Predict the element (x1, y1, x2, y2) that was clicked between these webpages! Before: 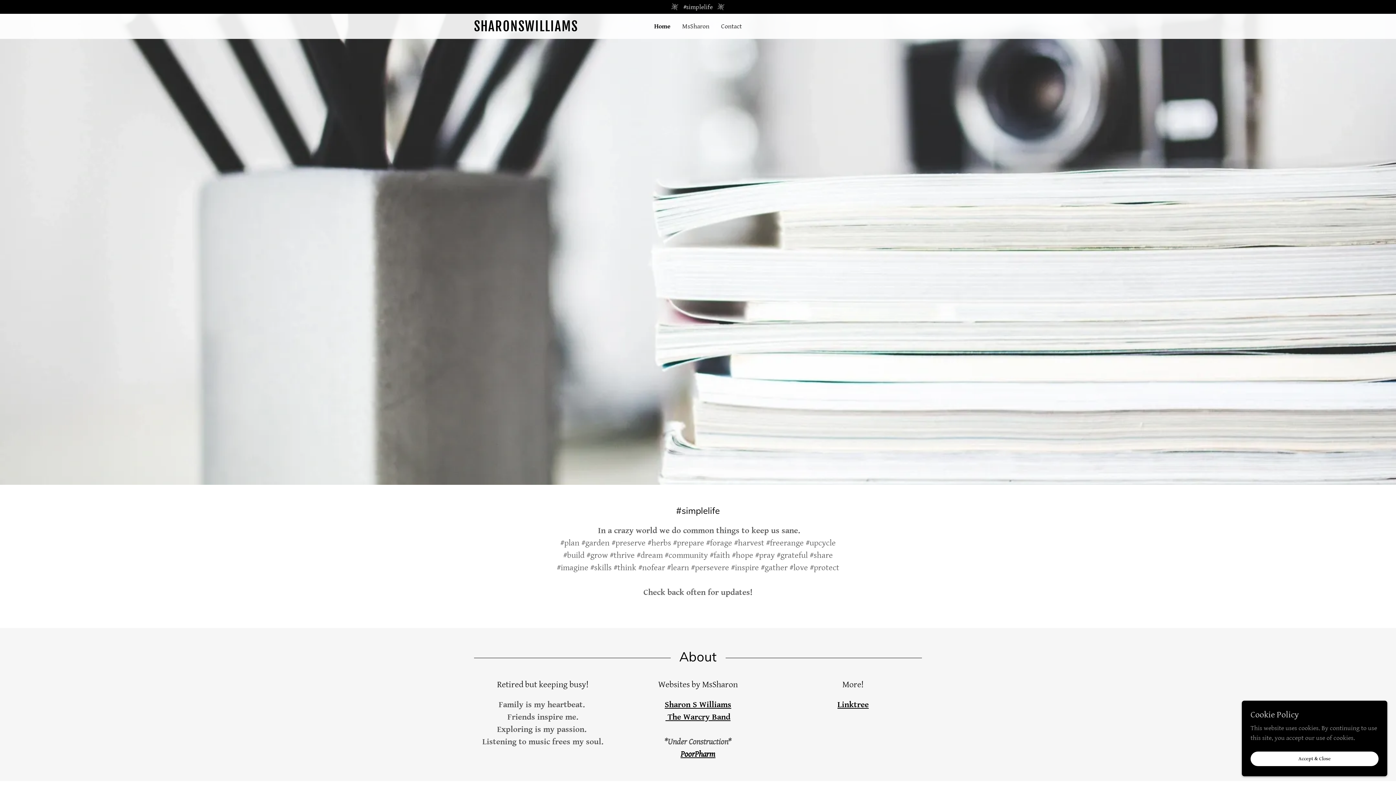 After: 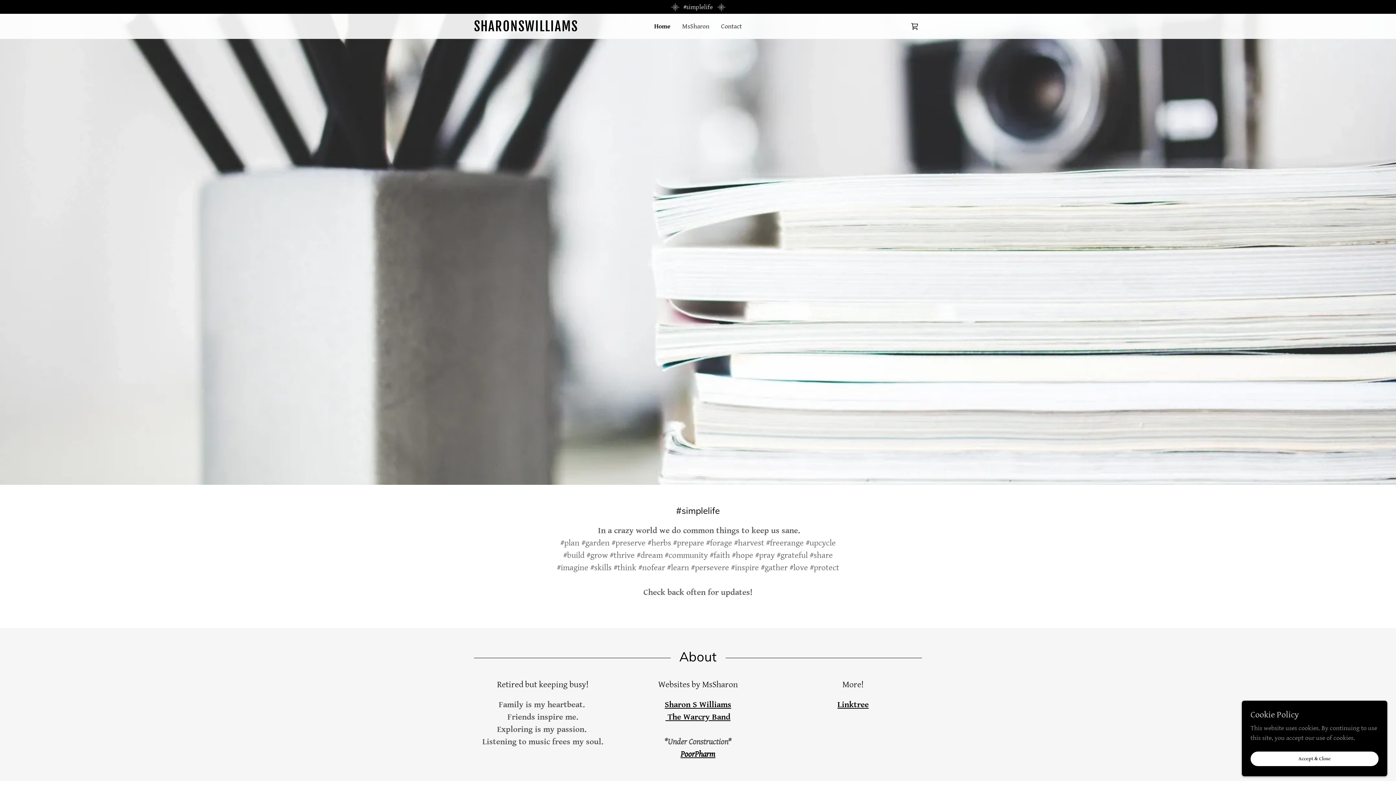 Action: label: SHARONSWILLIAMS bbox: (474, 25, 586, 33)